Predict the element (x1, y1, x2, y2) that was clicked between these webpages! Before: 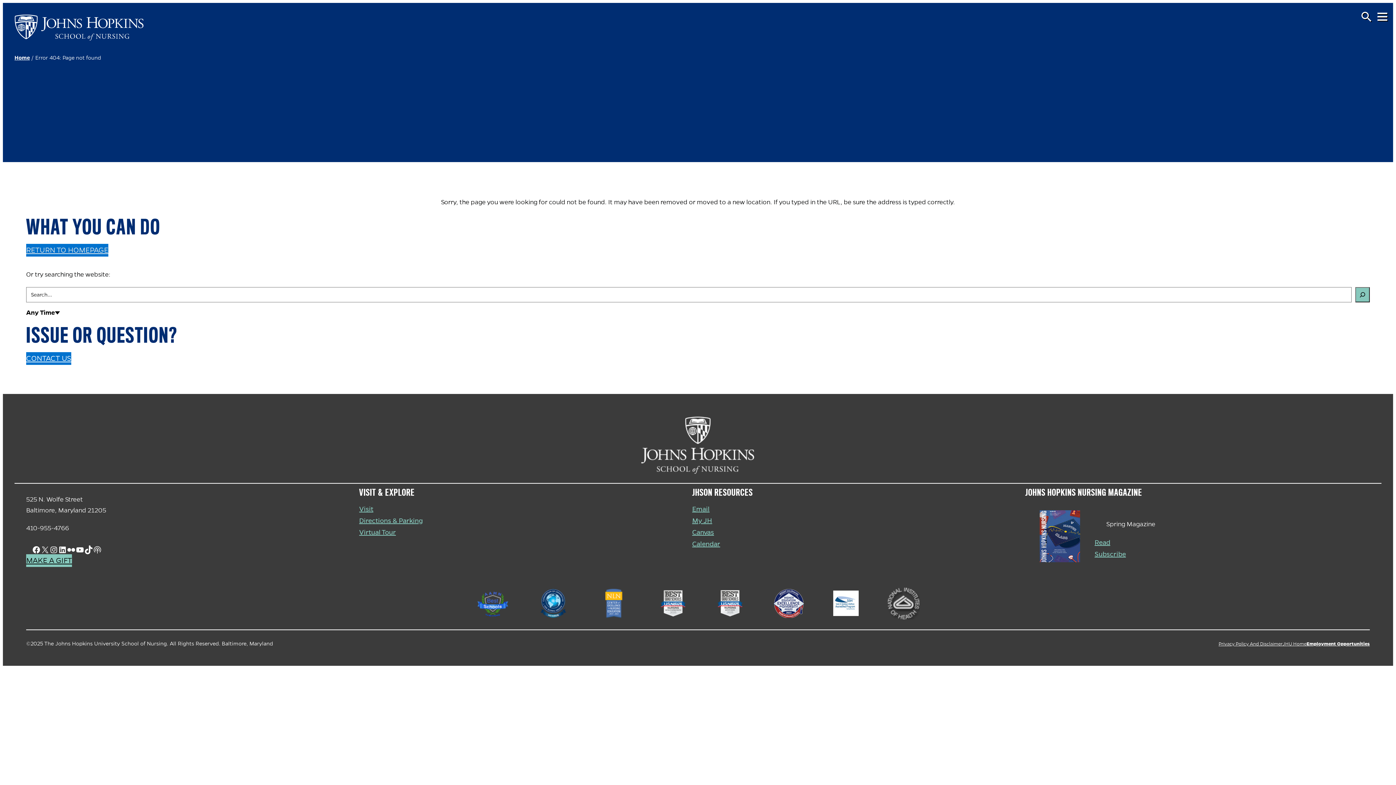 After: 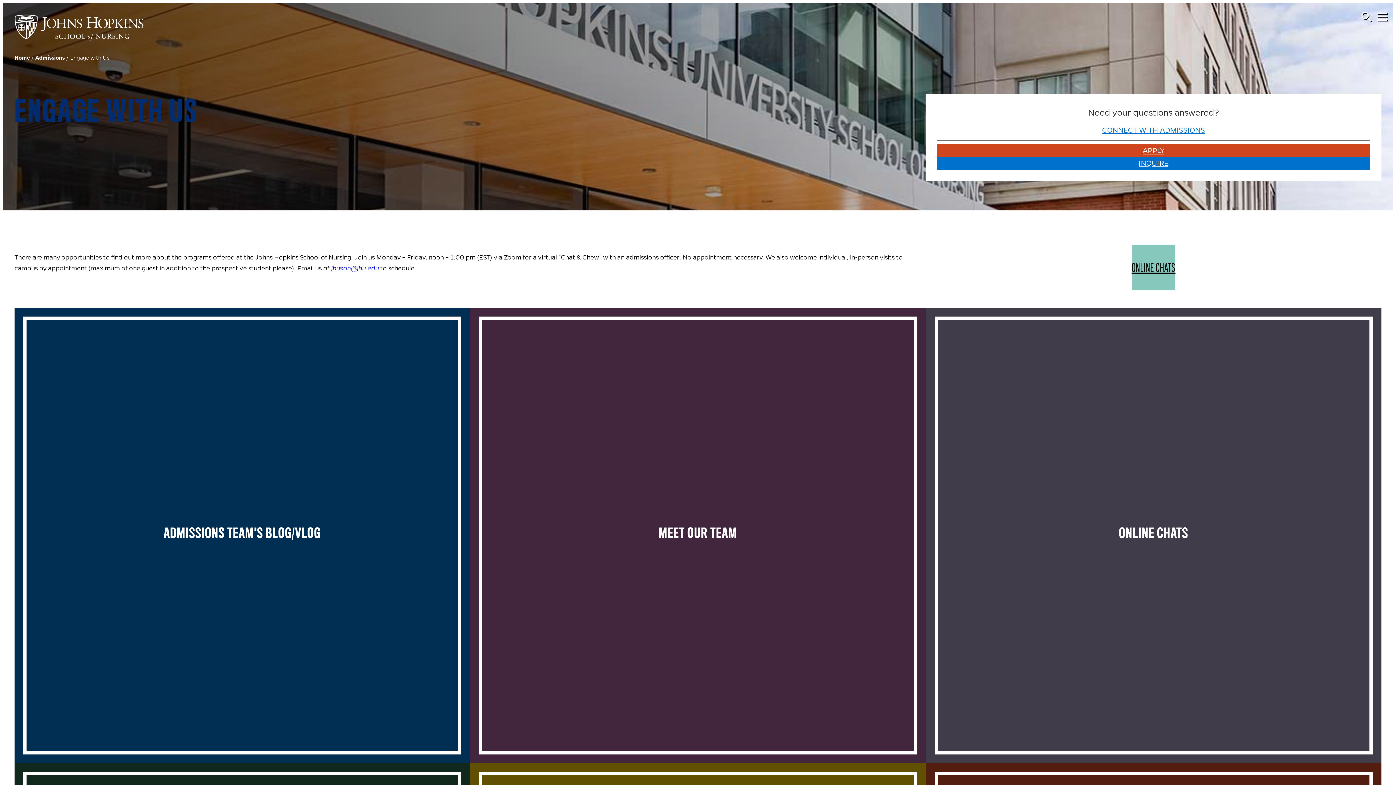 Action: bbox: (359, 503, 373, 515) label: Visit